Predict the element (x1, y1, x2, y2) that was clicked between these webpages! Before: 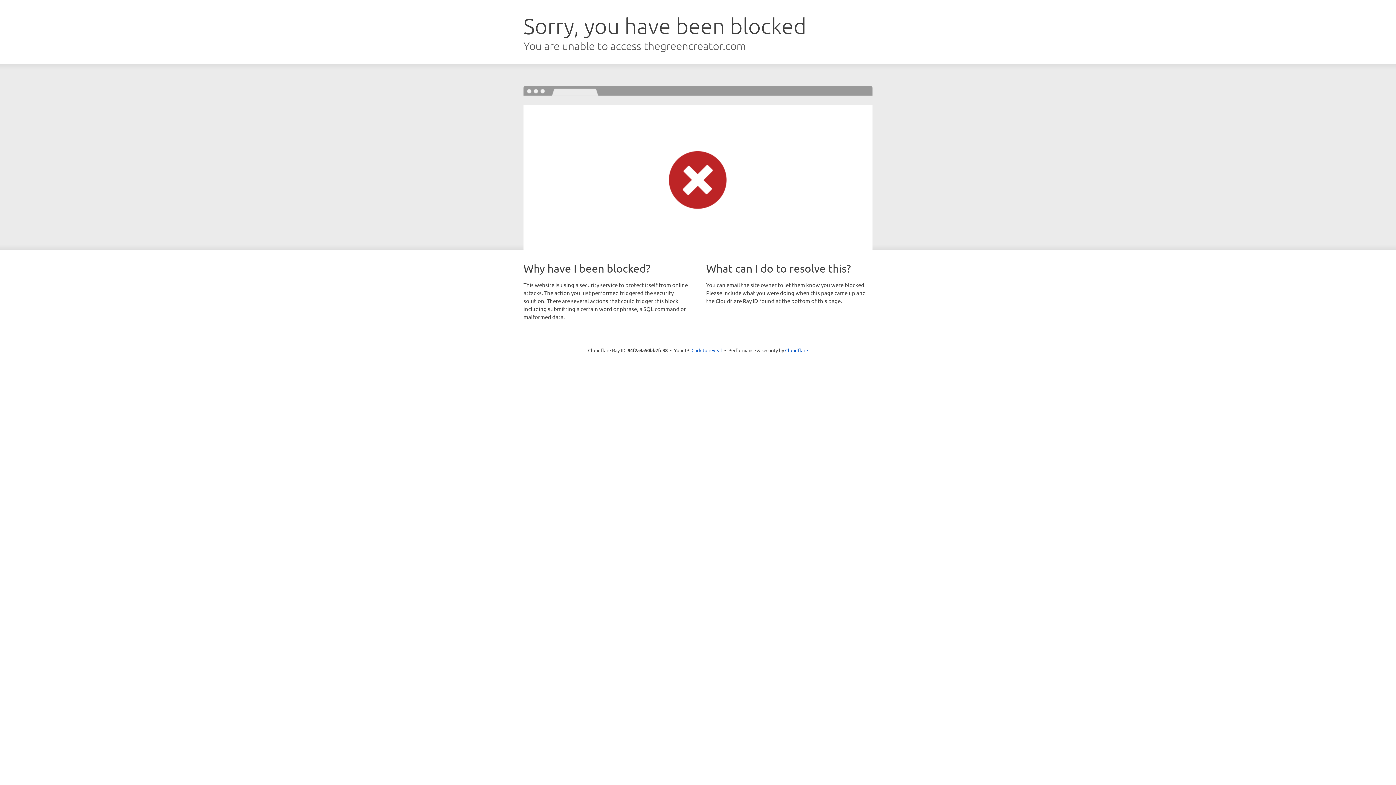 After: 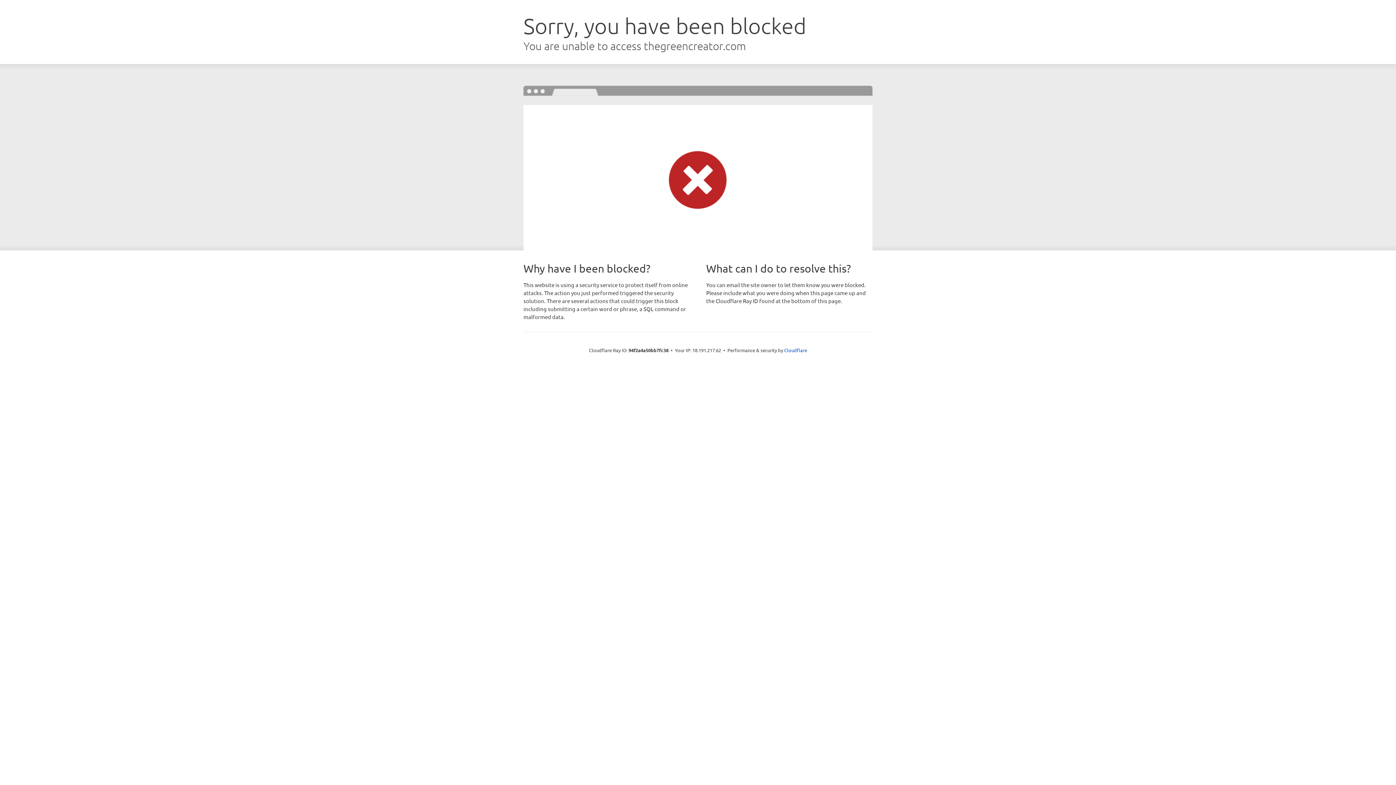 Action: bbox: (691, 346, 722, 353) label: Click to reveal